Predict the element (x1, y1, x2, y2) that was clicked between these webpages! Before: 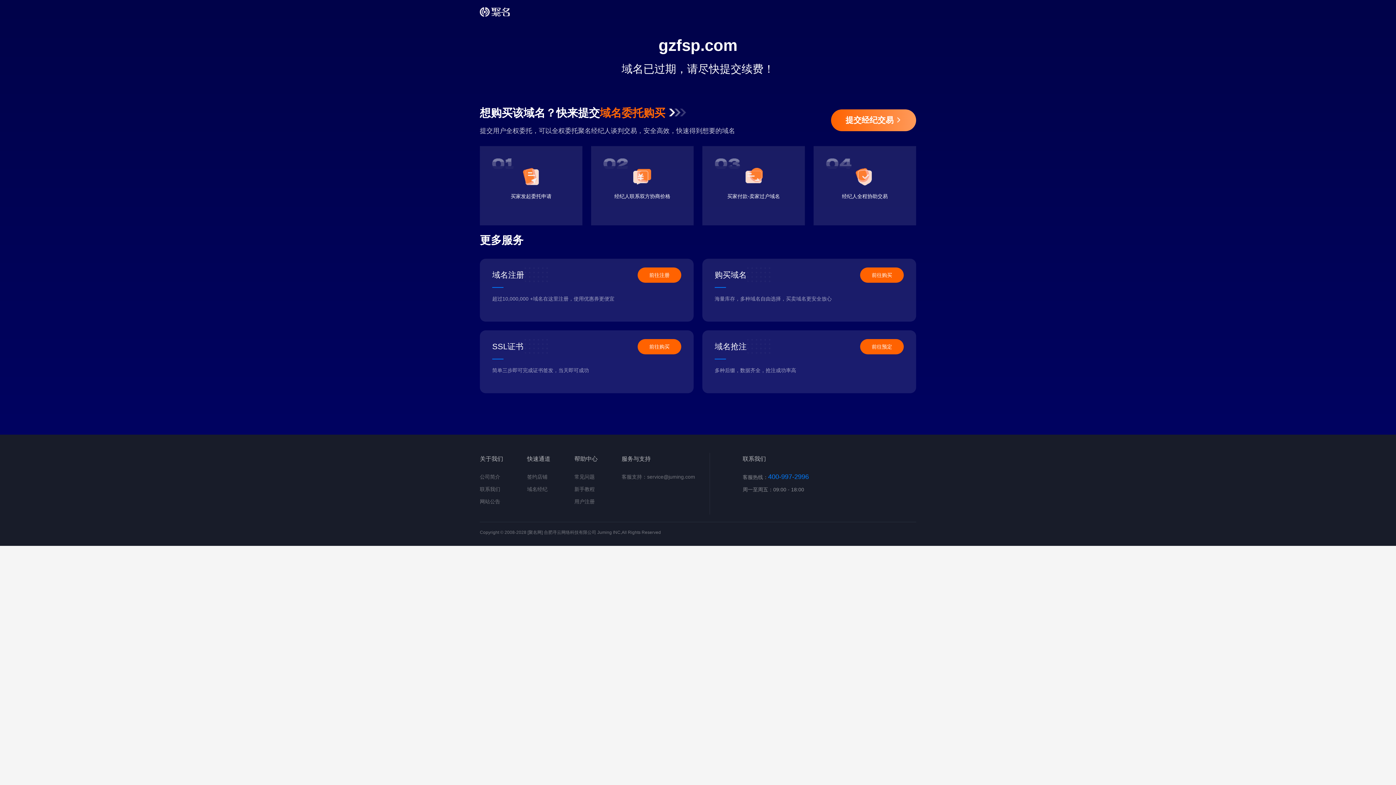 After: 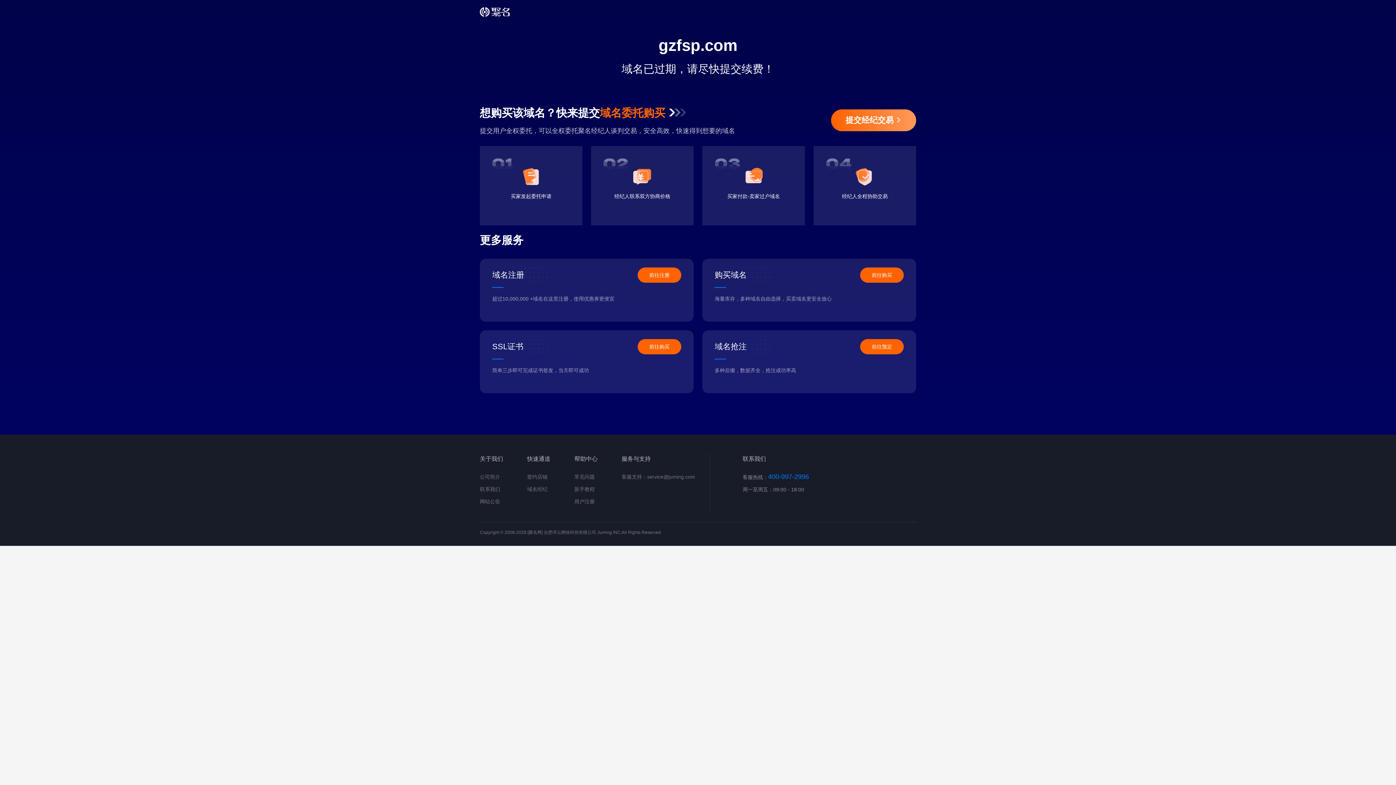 Action: label: 前往购买 bbox: (860, 267, 904, 282)